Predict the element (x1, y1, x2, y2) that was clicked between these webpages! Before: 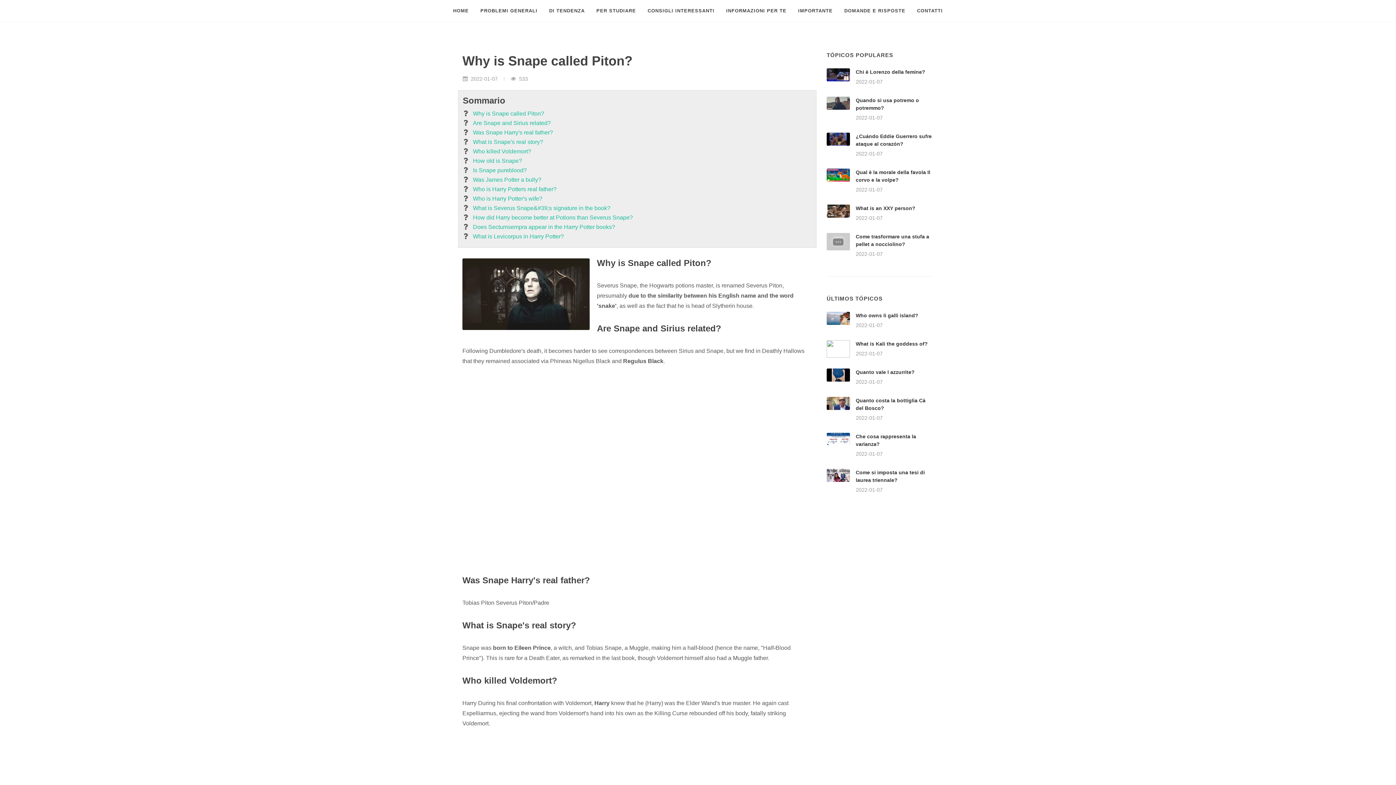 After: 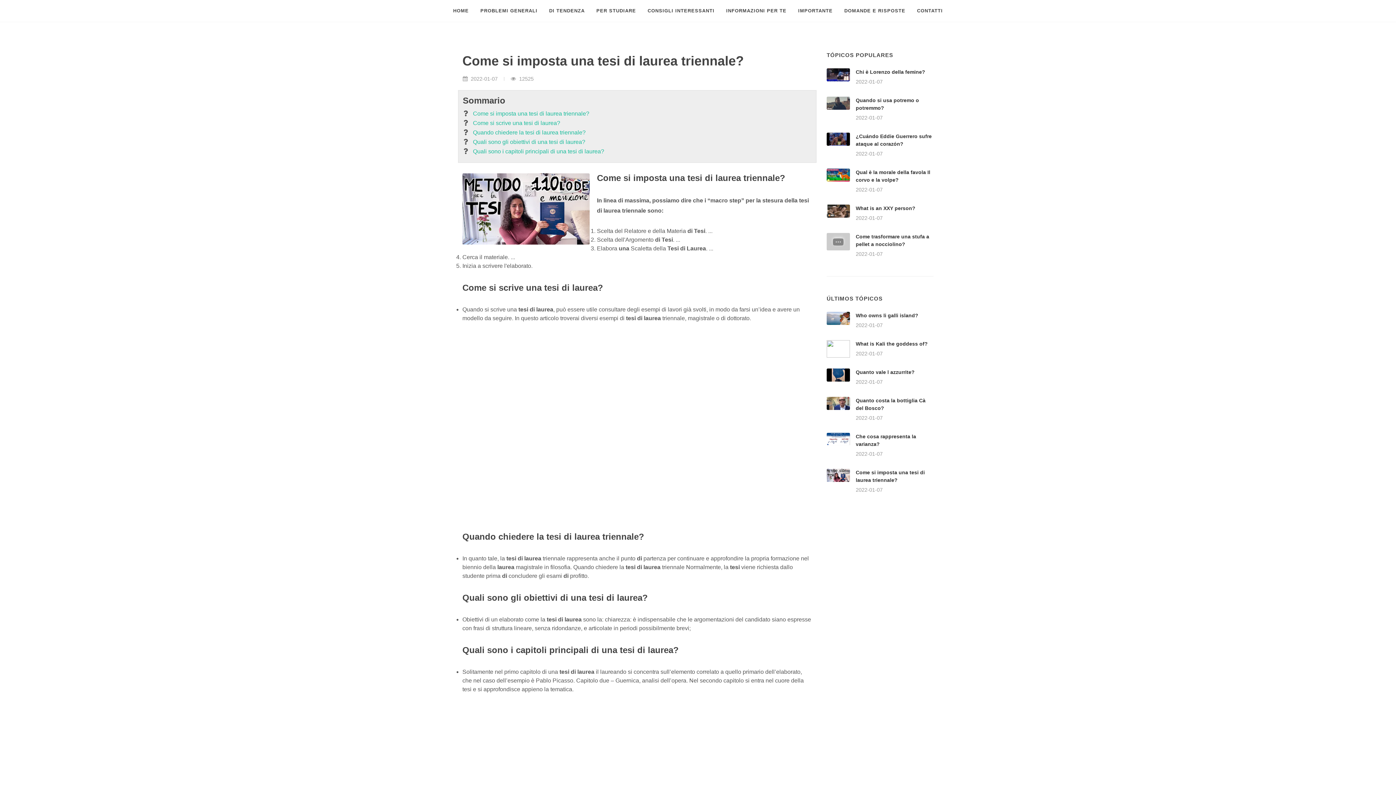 Action: bbox: (826, 469, 850, 482)